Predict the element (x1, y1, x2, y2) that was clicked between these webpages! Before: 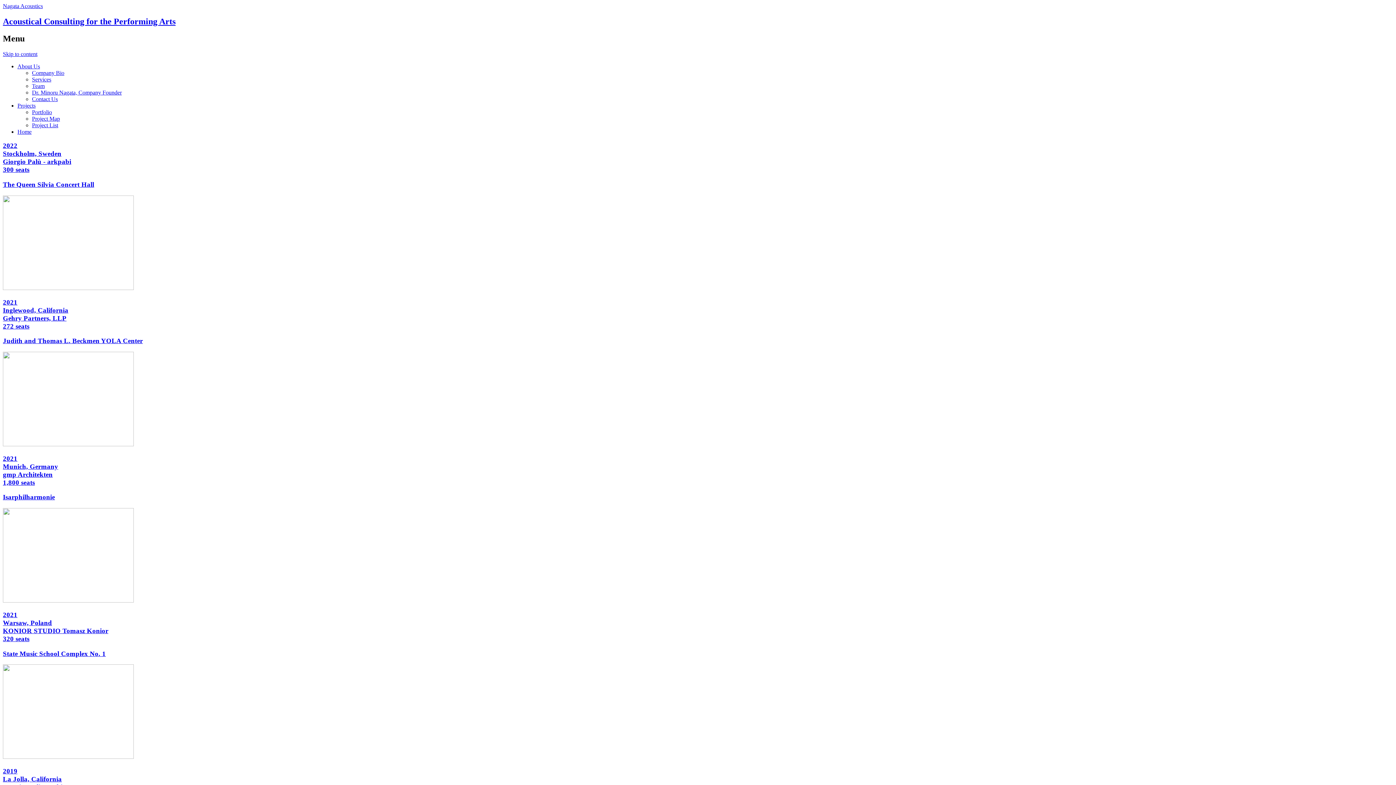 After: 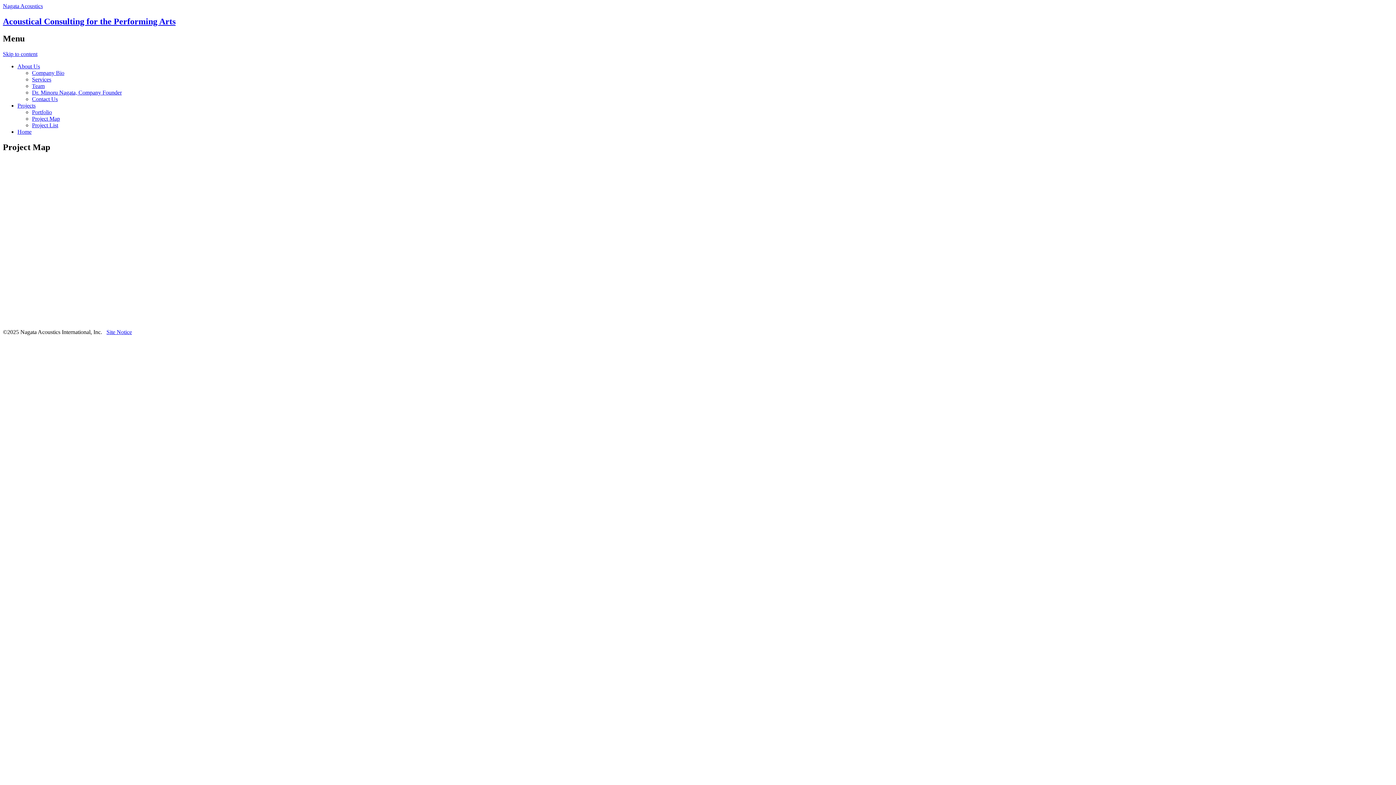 Action: bbox: (32, 115, 60, 121) label: Project Map